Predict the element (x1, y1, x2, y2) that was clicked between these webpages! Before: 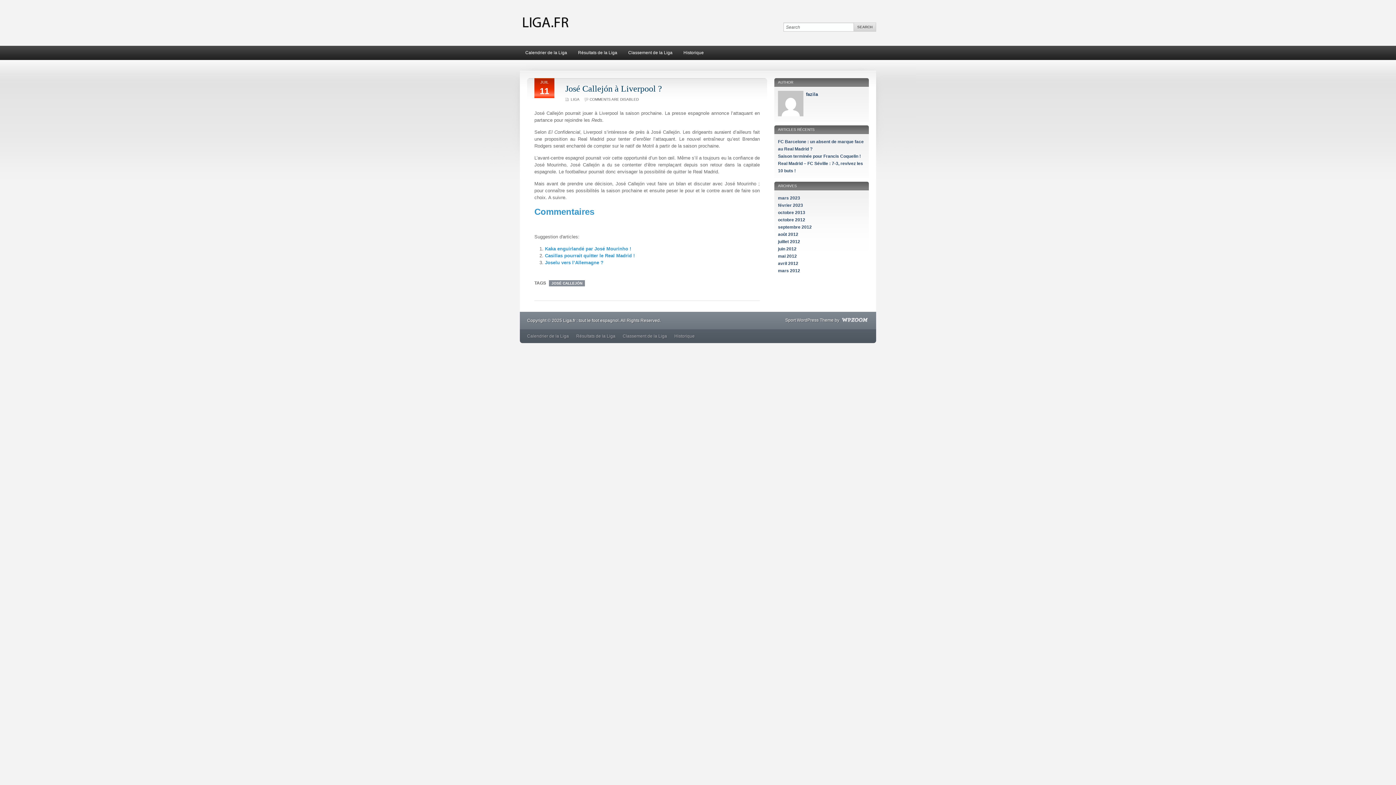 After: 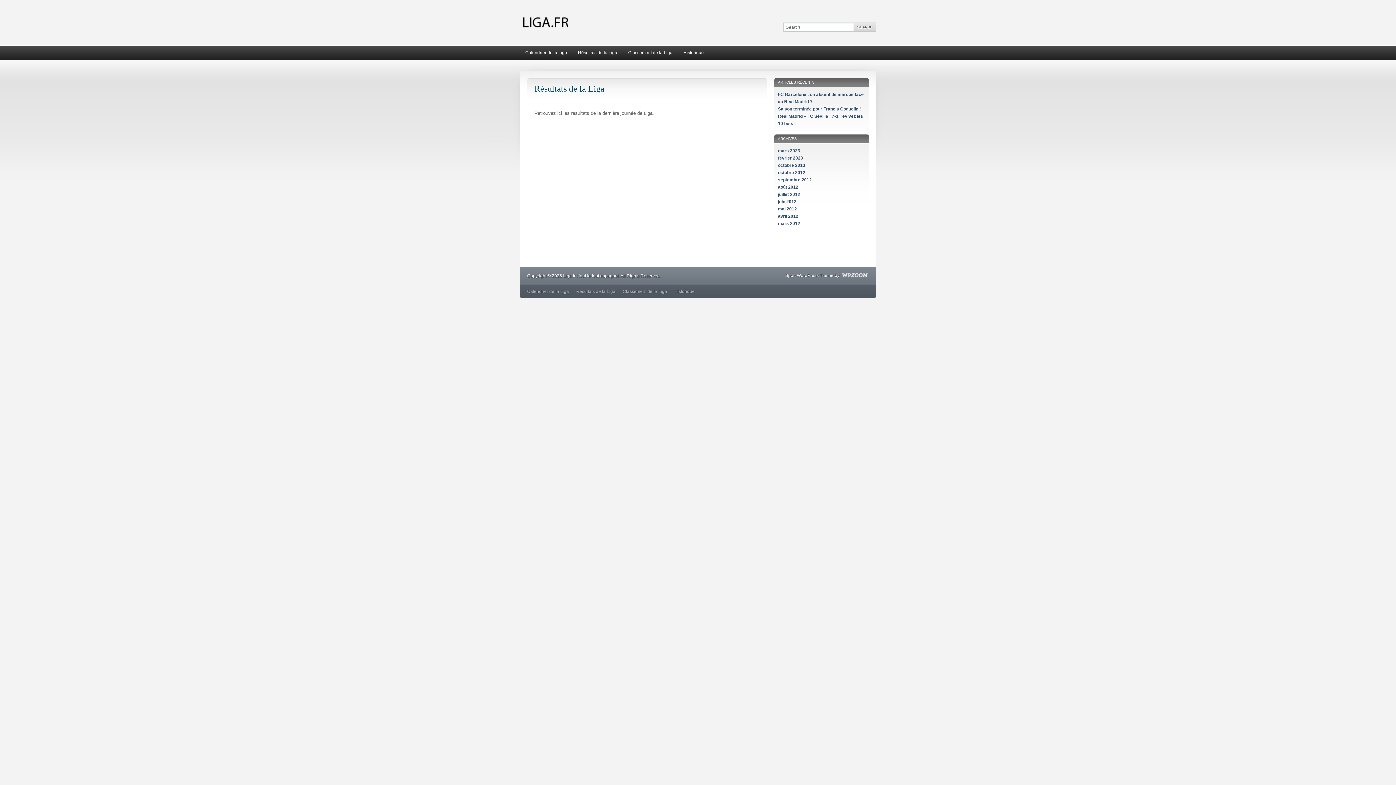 Action: bbox: (572, 46, 622, 58) label: Résultats de la Liga